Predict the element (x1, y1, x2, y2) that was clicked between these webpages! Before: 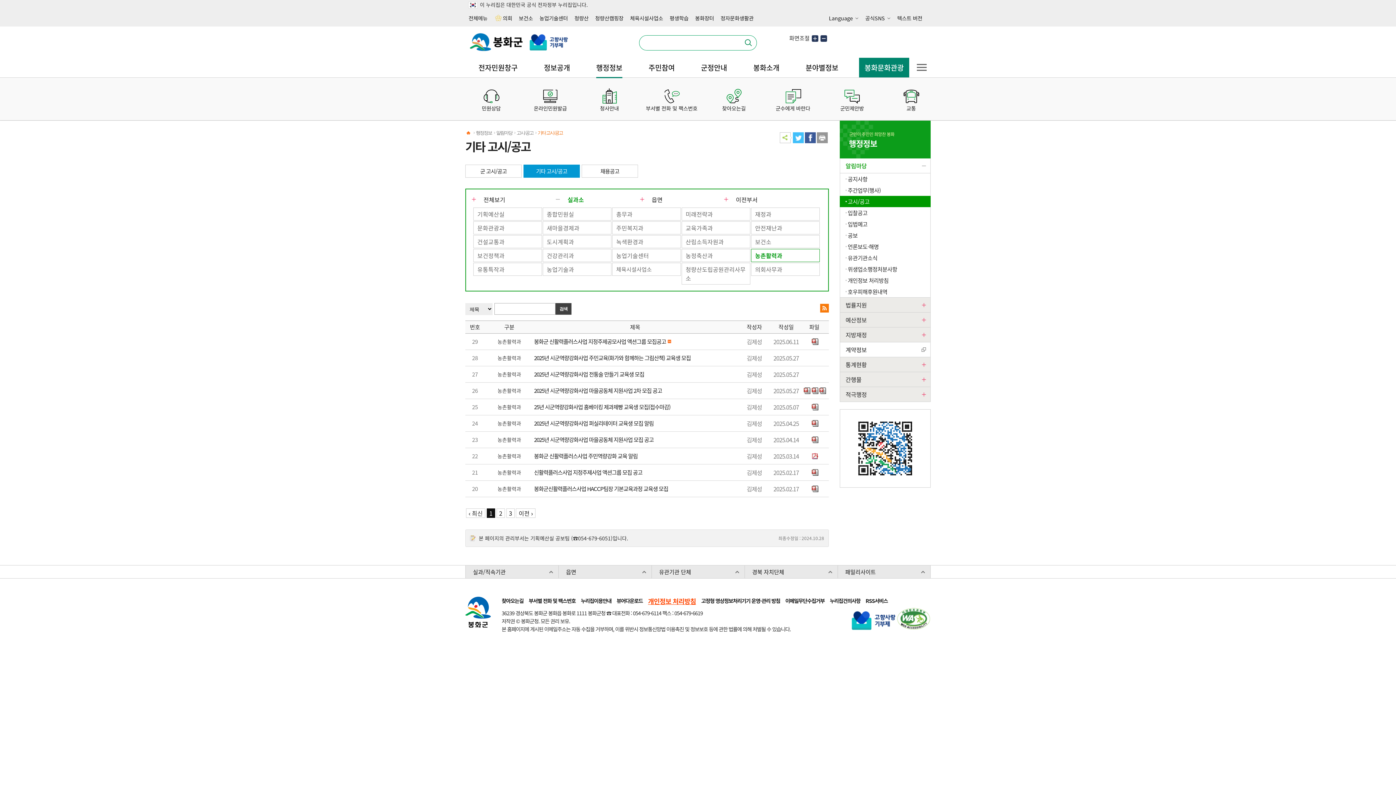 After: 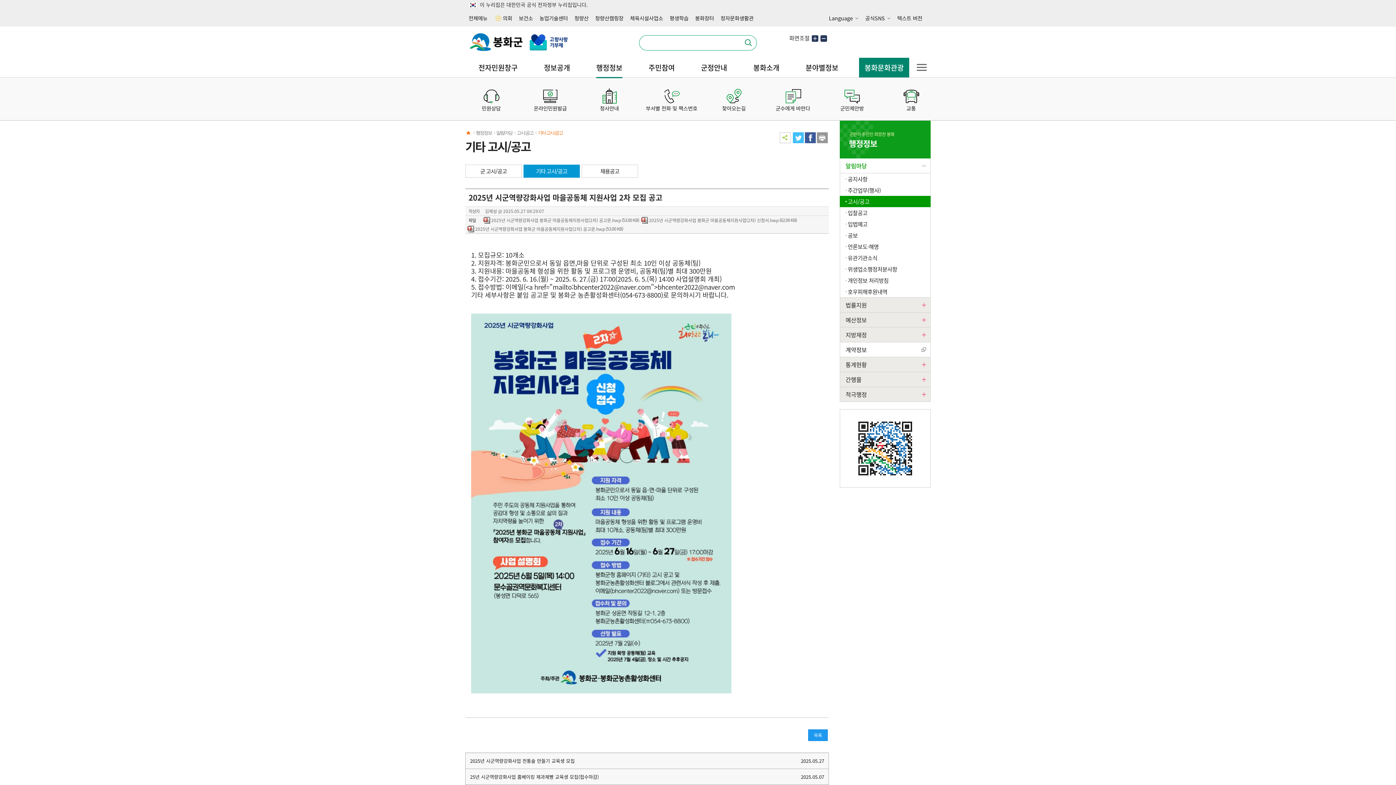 Action: label: 2025년 시군역량강화사업 마을공동체 지원사업 2차 모집 공고 bbox: (534, 386, 736, 394)